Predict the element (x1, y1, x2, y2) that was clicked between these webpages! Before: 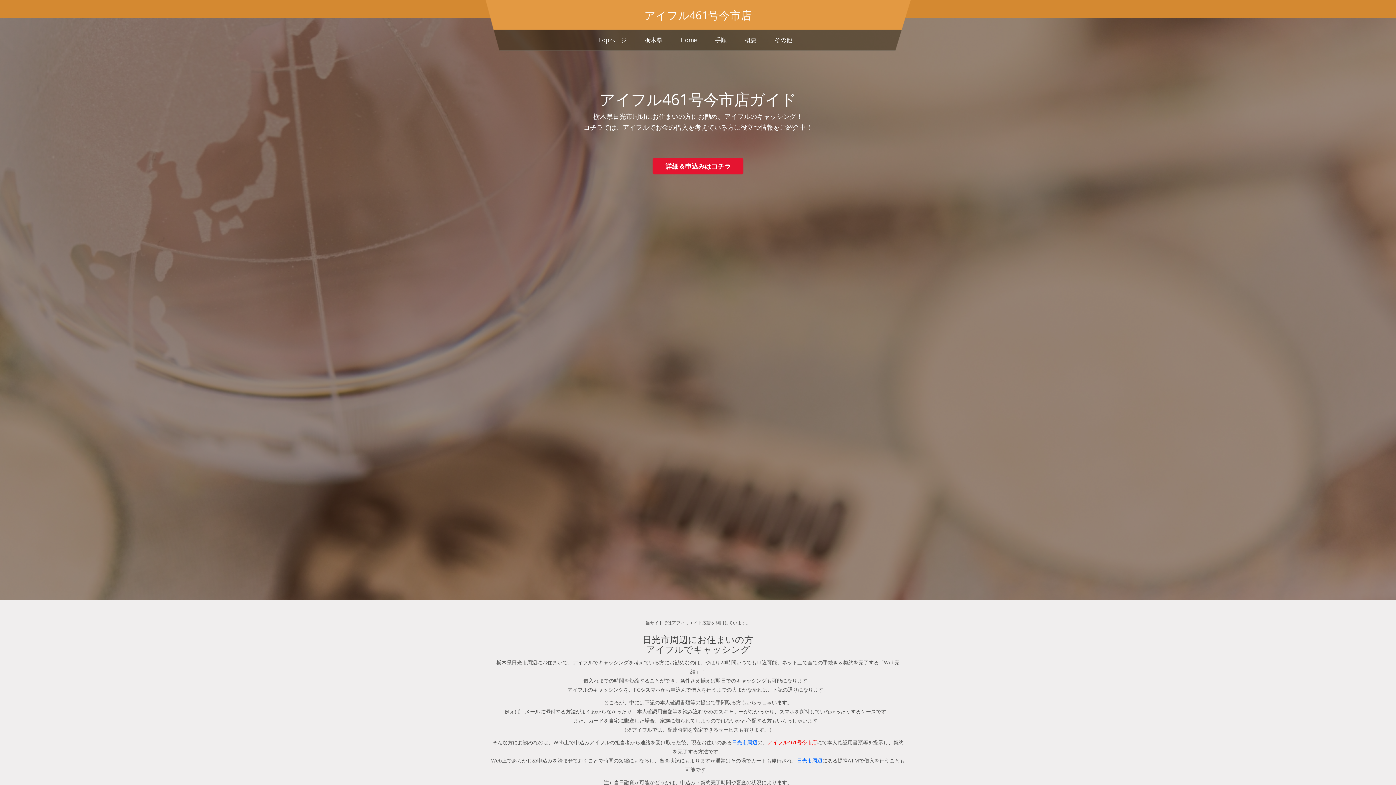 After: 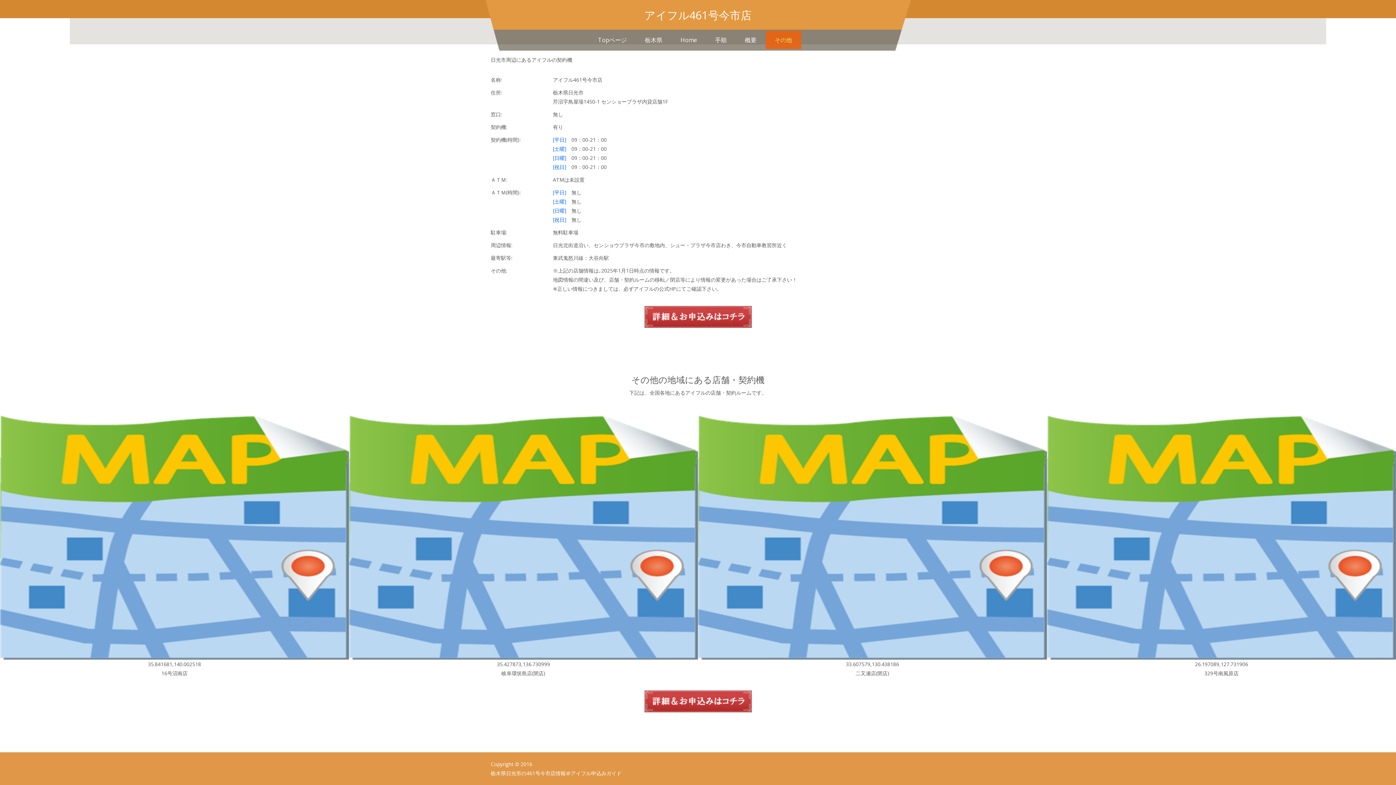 Action: bbox: (765, 31, 801, 49) label: その他